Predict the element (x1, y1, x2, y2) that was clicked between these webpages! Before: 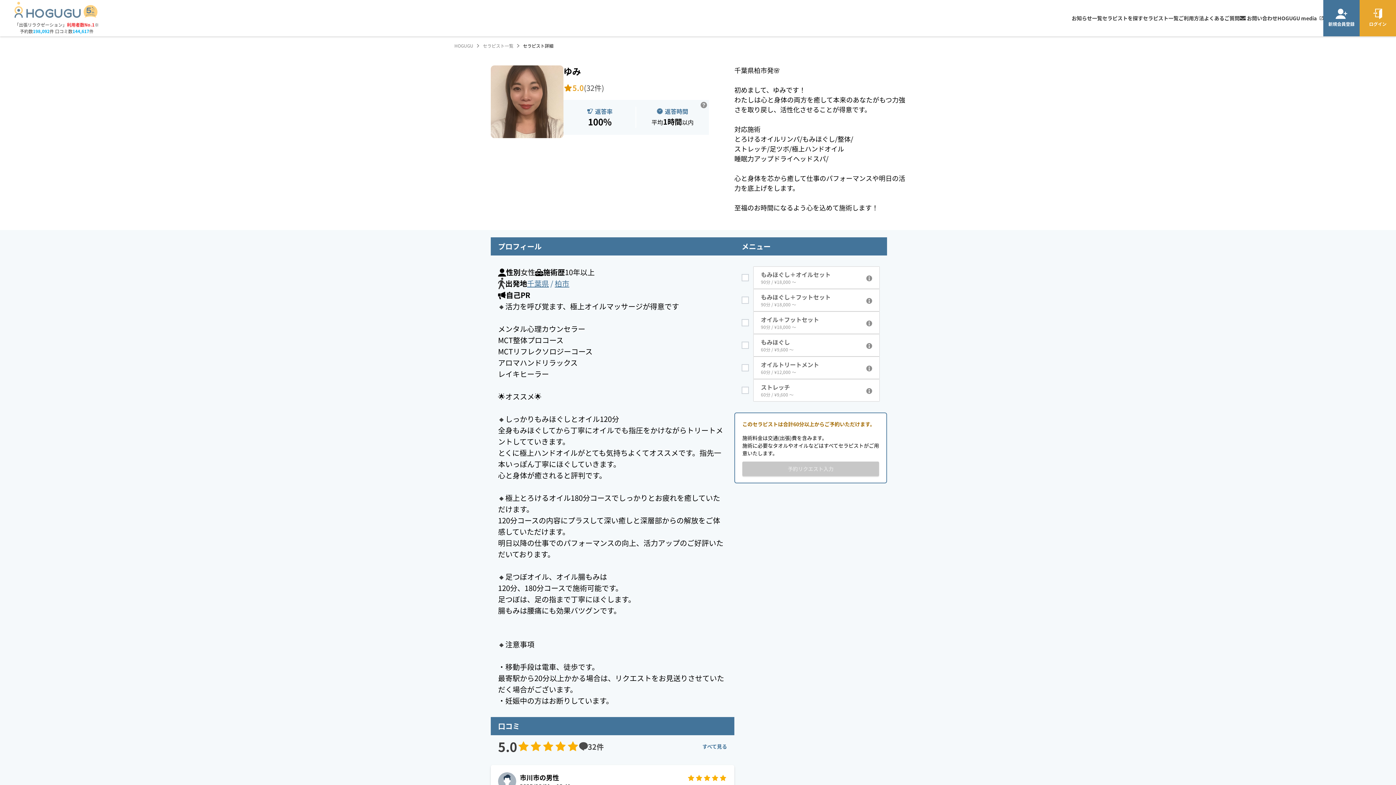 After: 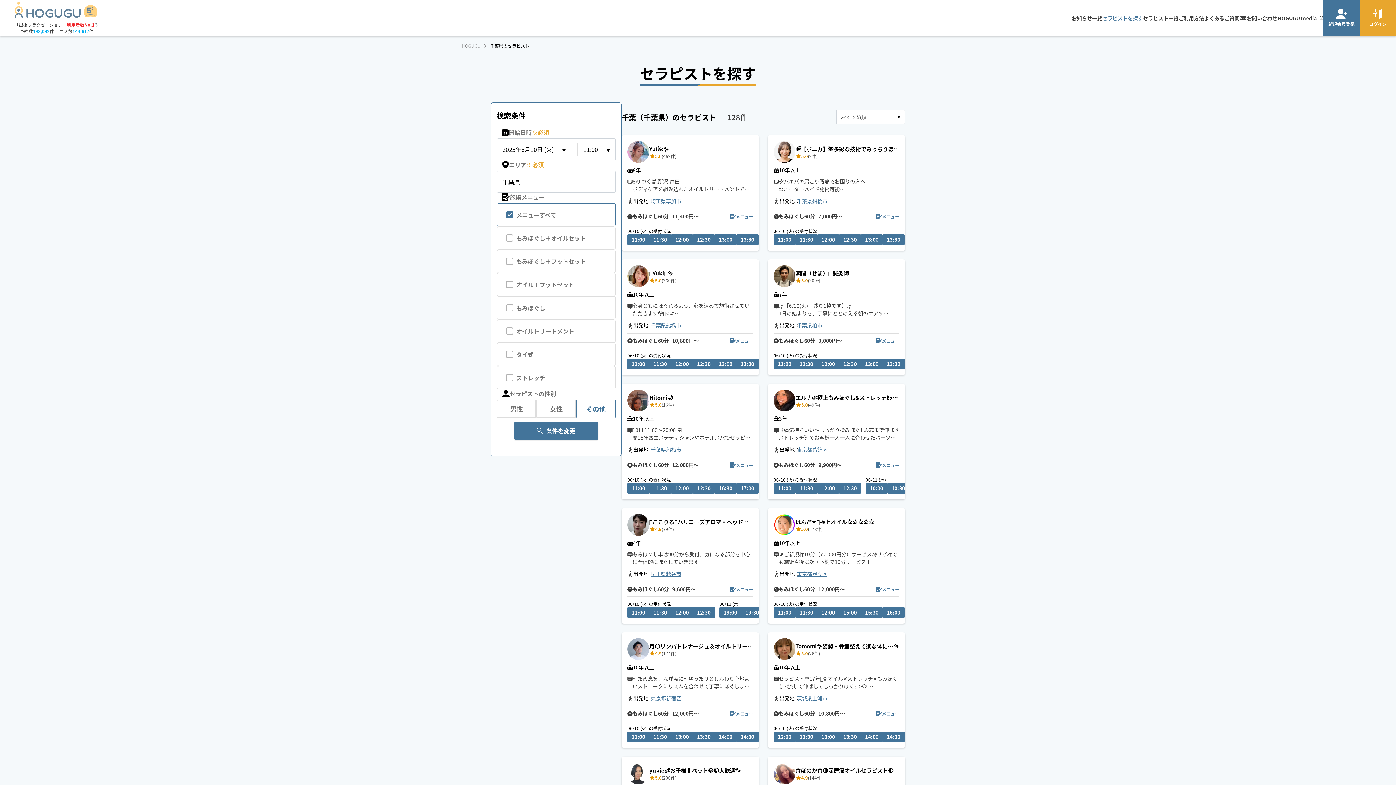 Action: label: 千葉県 bbox: (527, 278, 549, 288)